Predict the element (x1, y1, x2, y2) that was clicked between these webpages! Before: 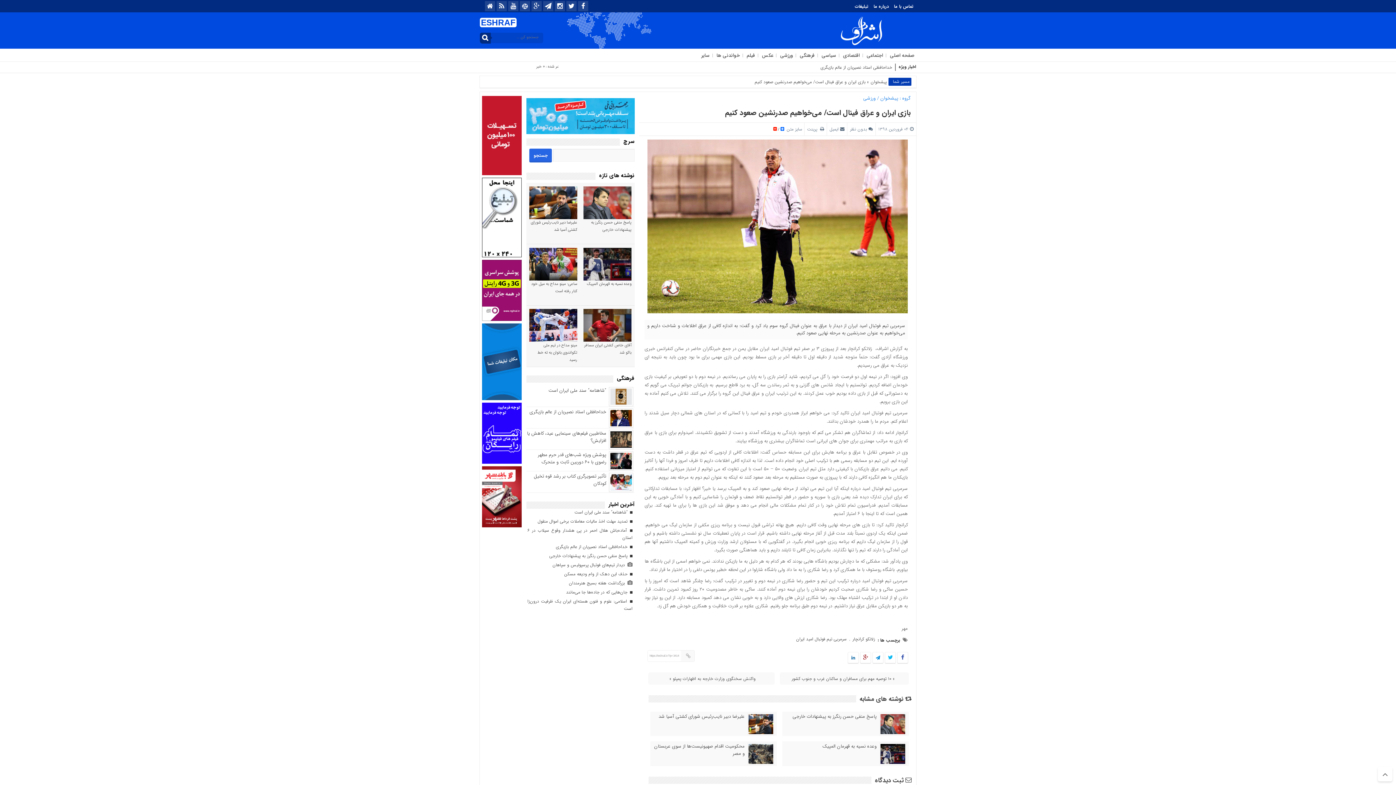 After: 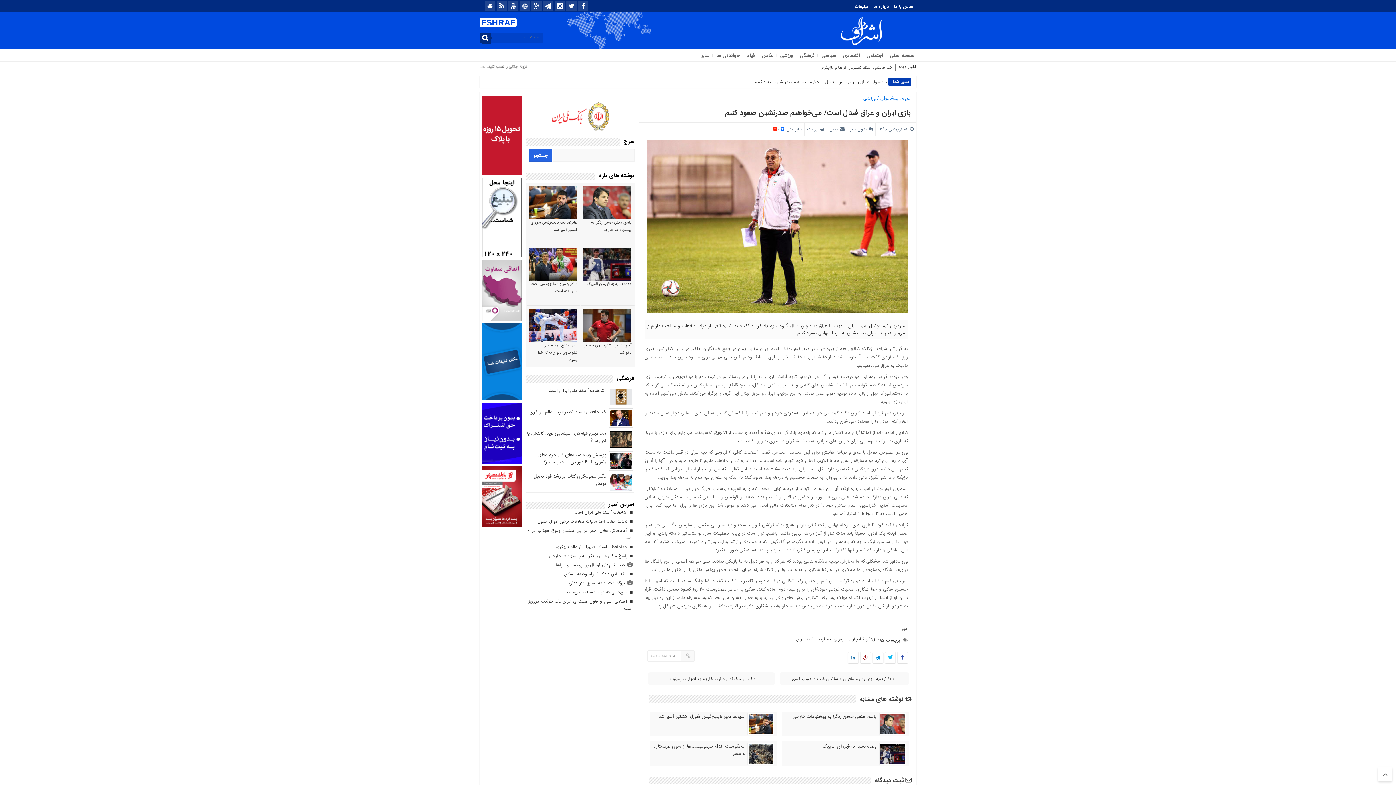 Action: bbox: (608, 401, 633, 408)